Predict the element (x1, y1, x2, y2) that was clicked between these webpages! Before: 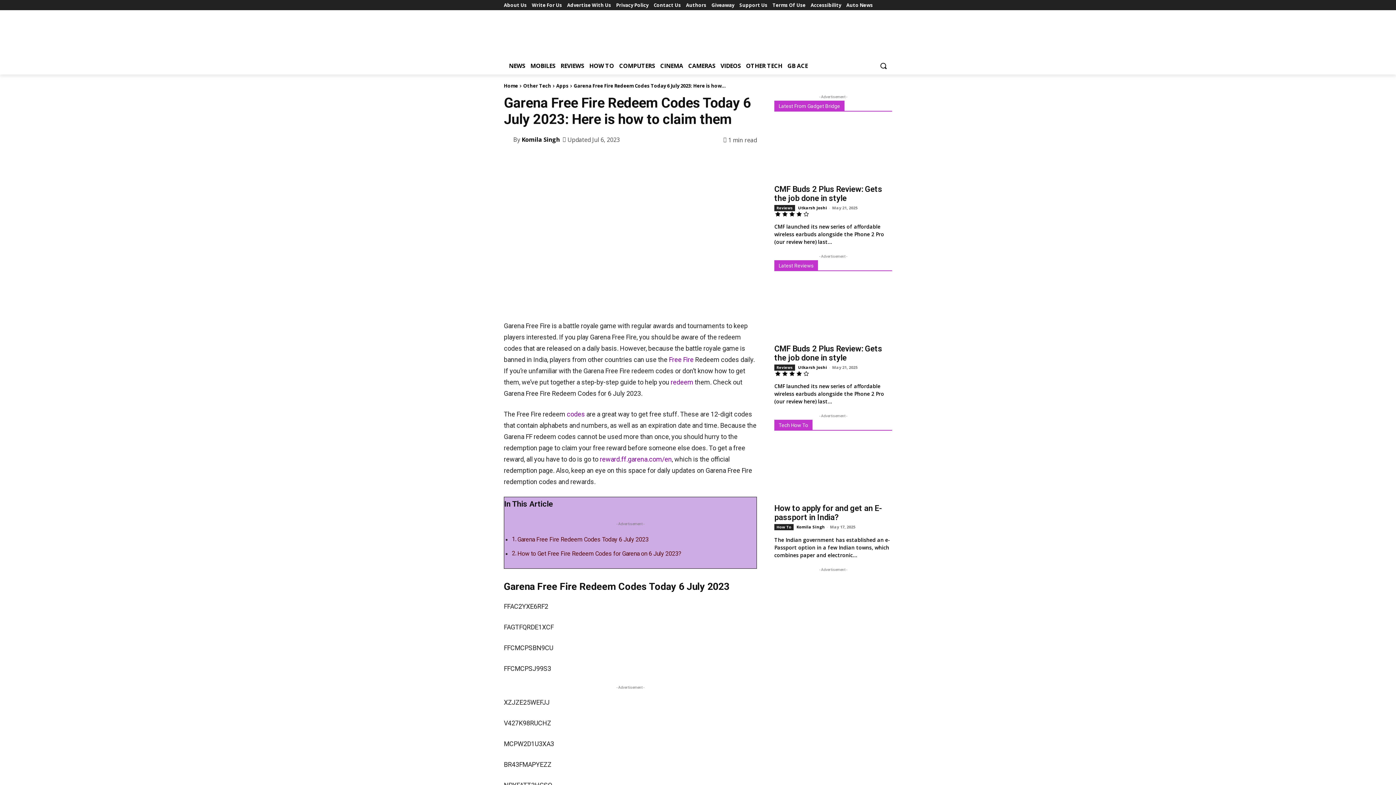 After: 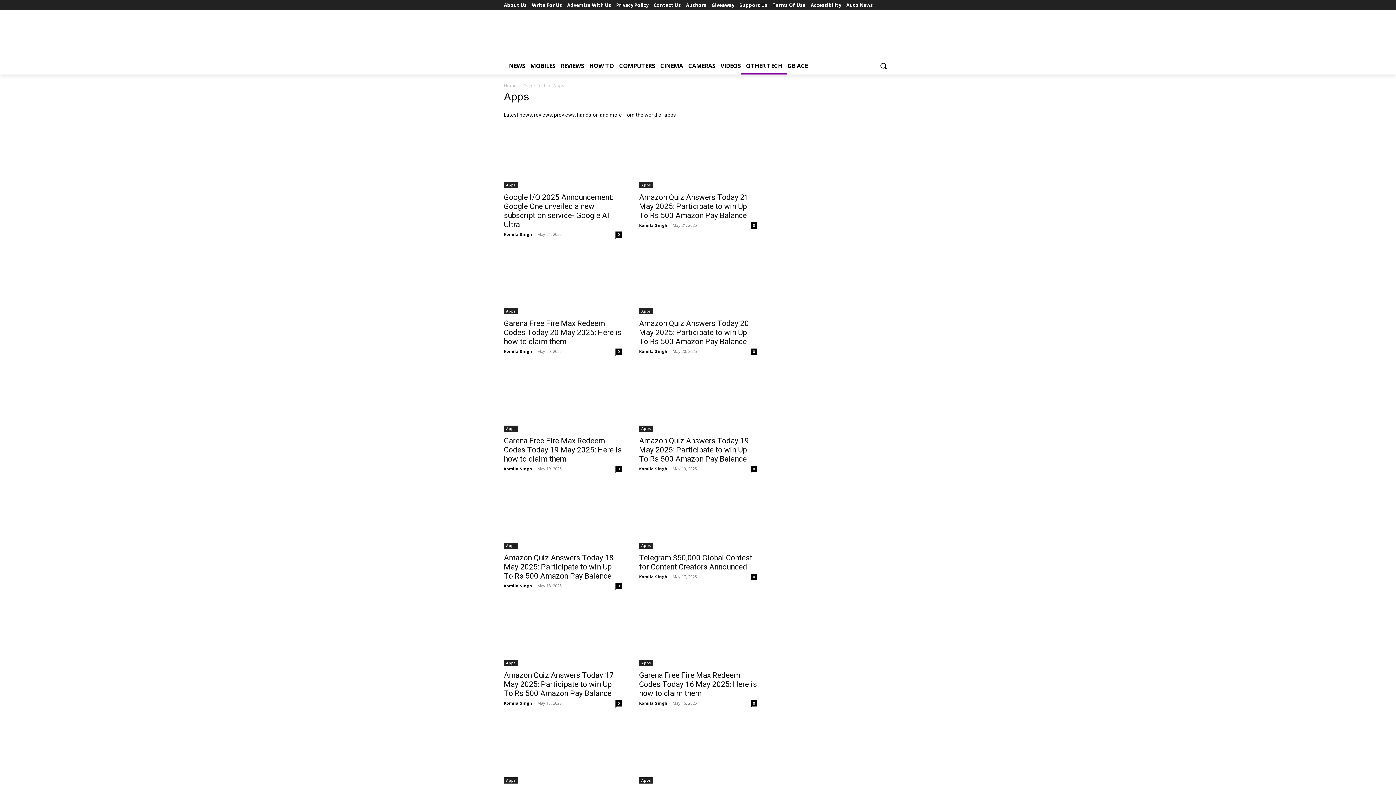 Action: bbox: (556, 82, 568, 89) label: Apps